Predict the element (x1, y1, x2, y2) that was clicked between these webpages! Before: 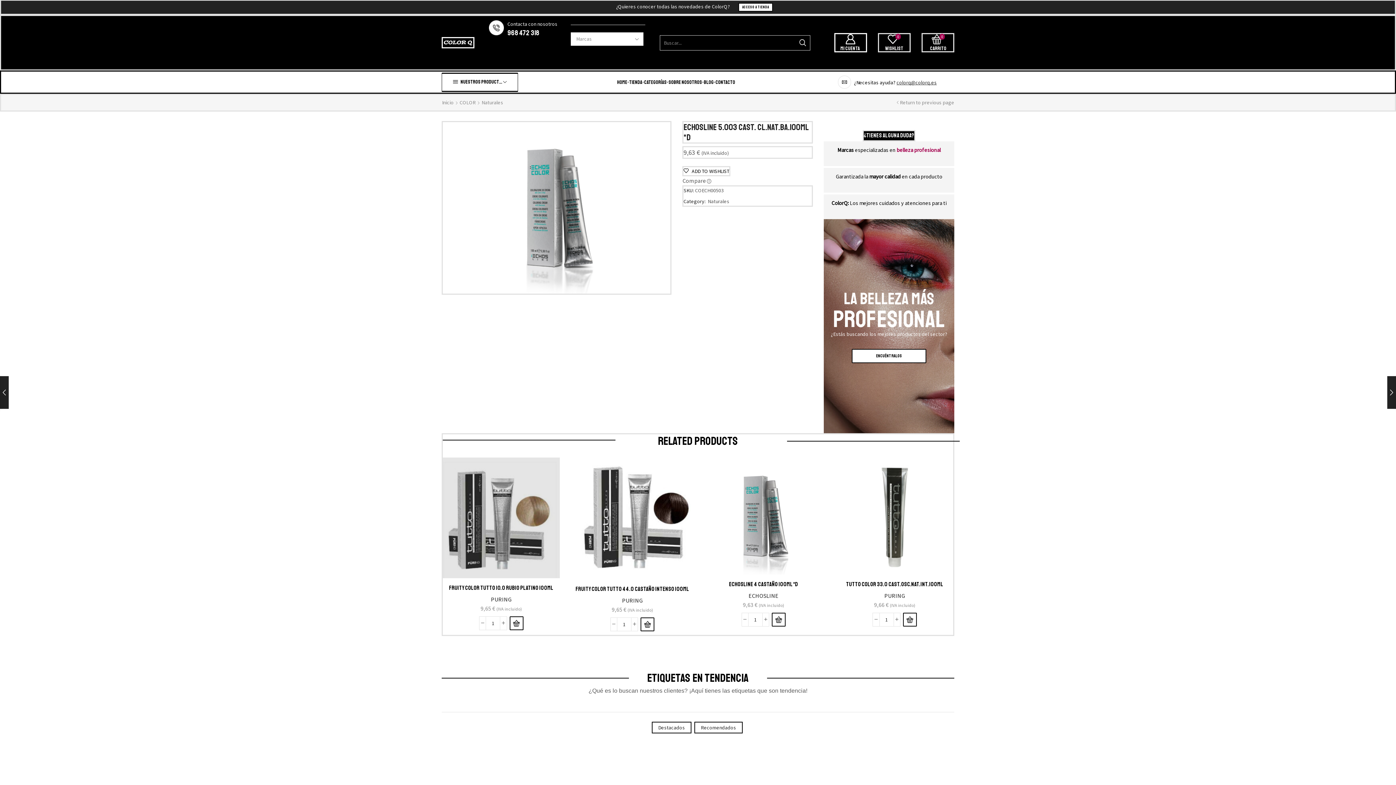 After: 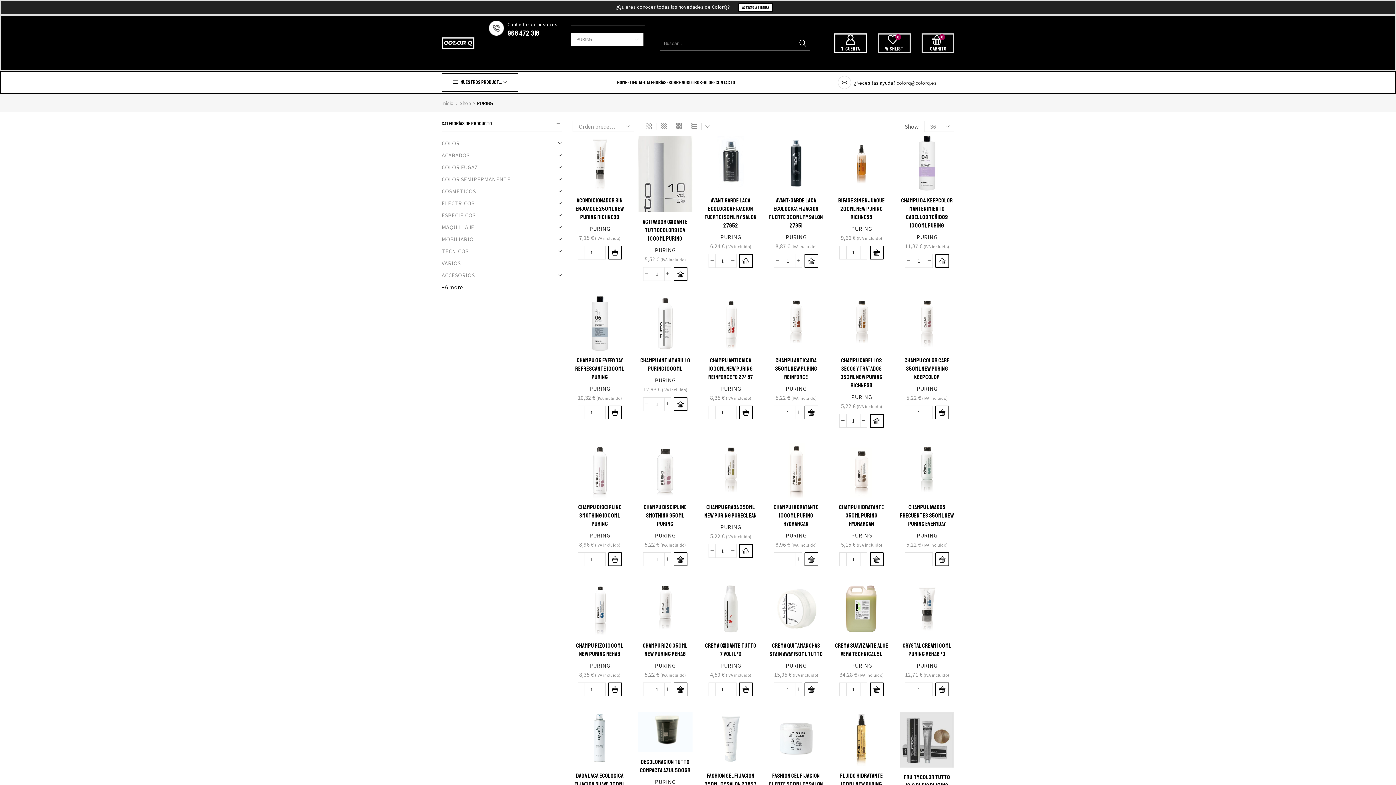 Action: label: PURING bbox: (884, 592, 905, 599)